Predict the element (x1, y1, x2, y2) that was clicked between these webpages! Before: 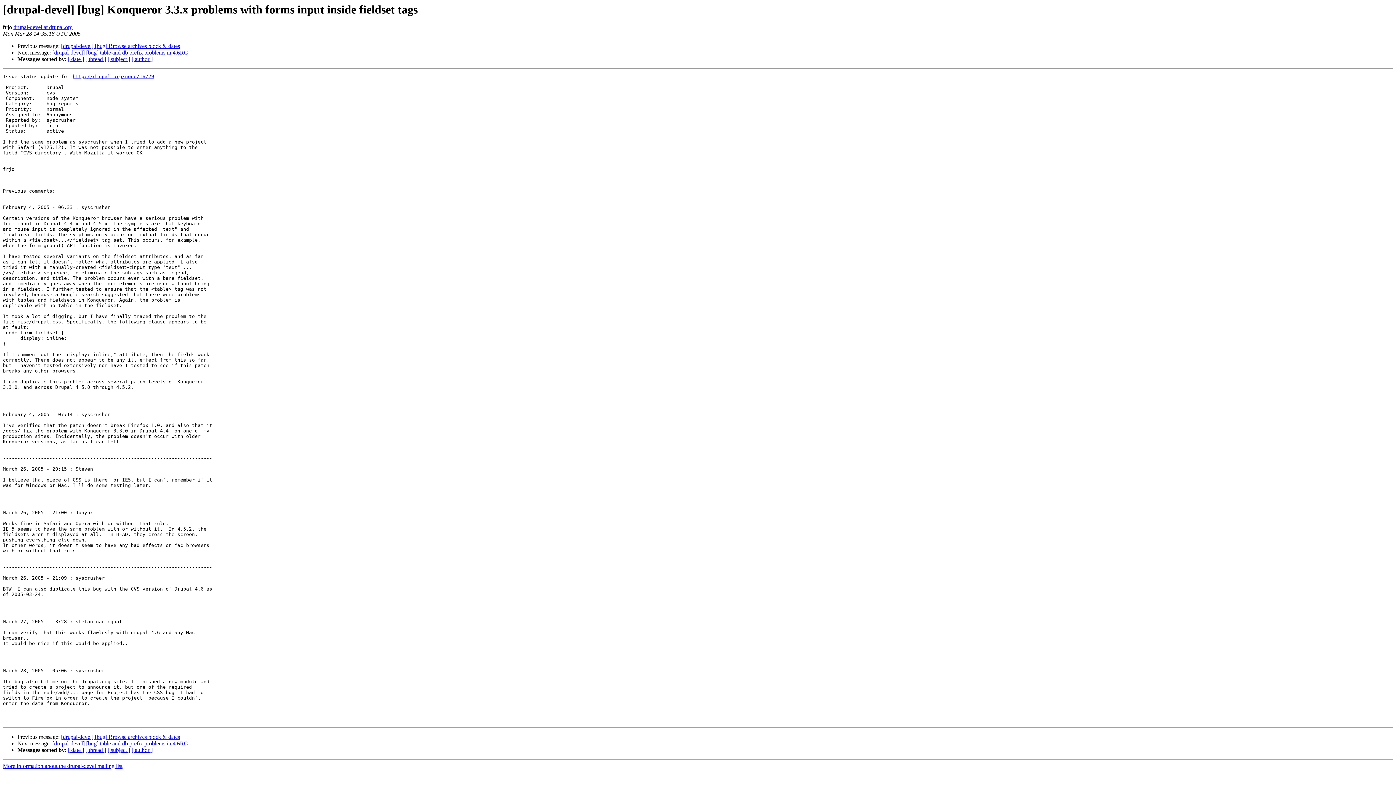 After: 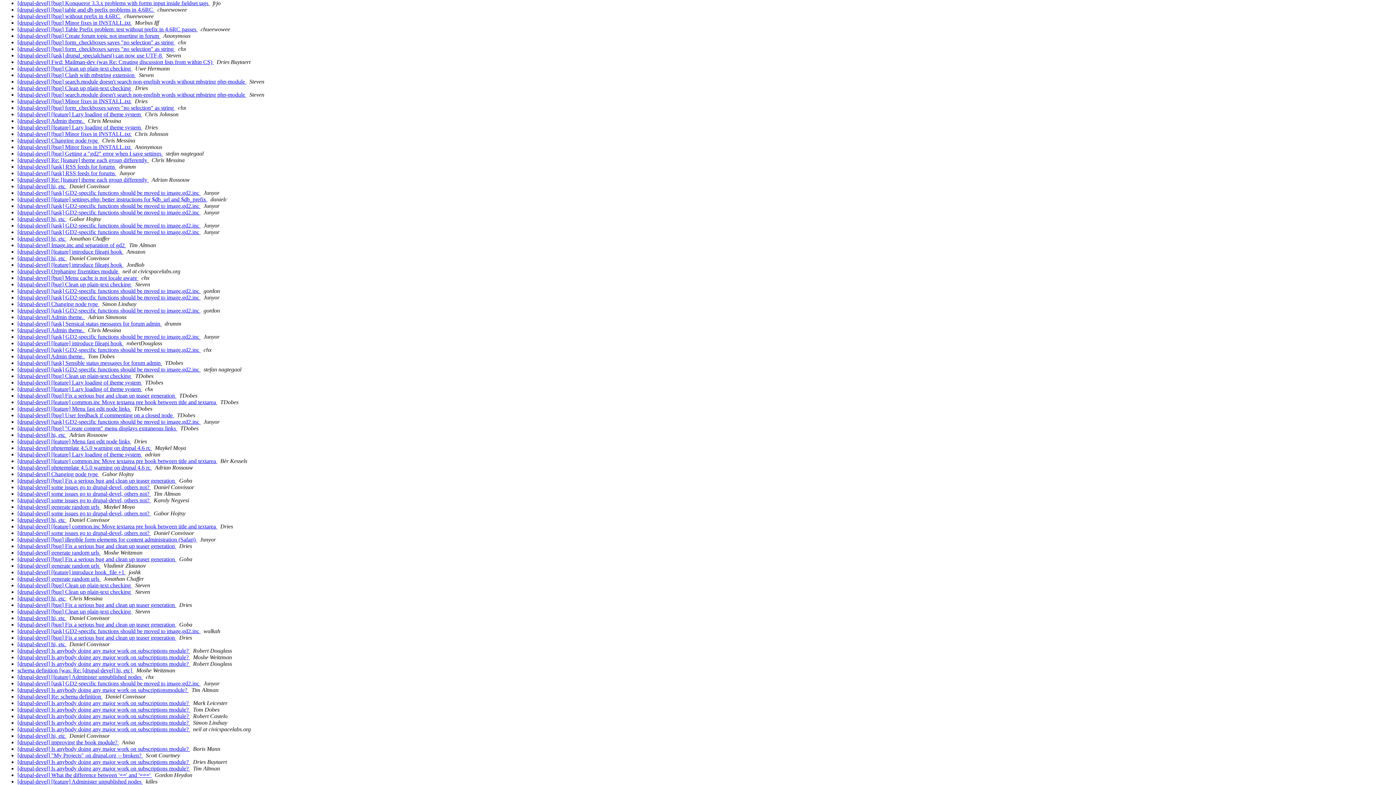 Action: bbox: (68, 56, 84, 62) label: [ date ]